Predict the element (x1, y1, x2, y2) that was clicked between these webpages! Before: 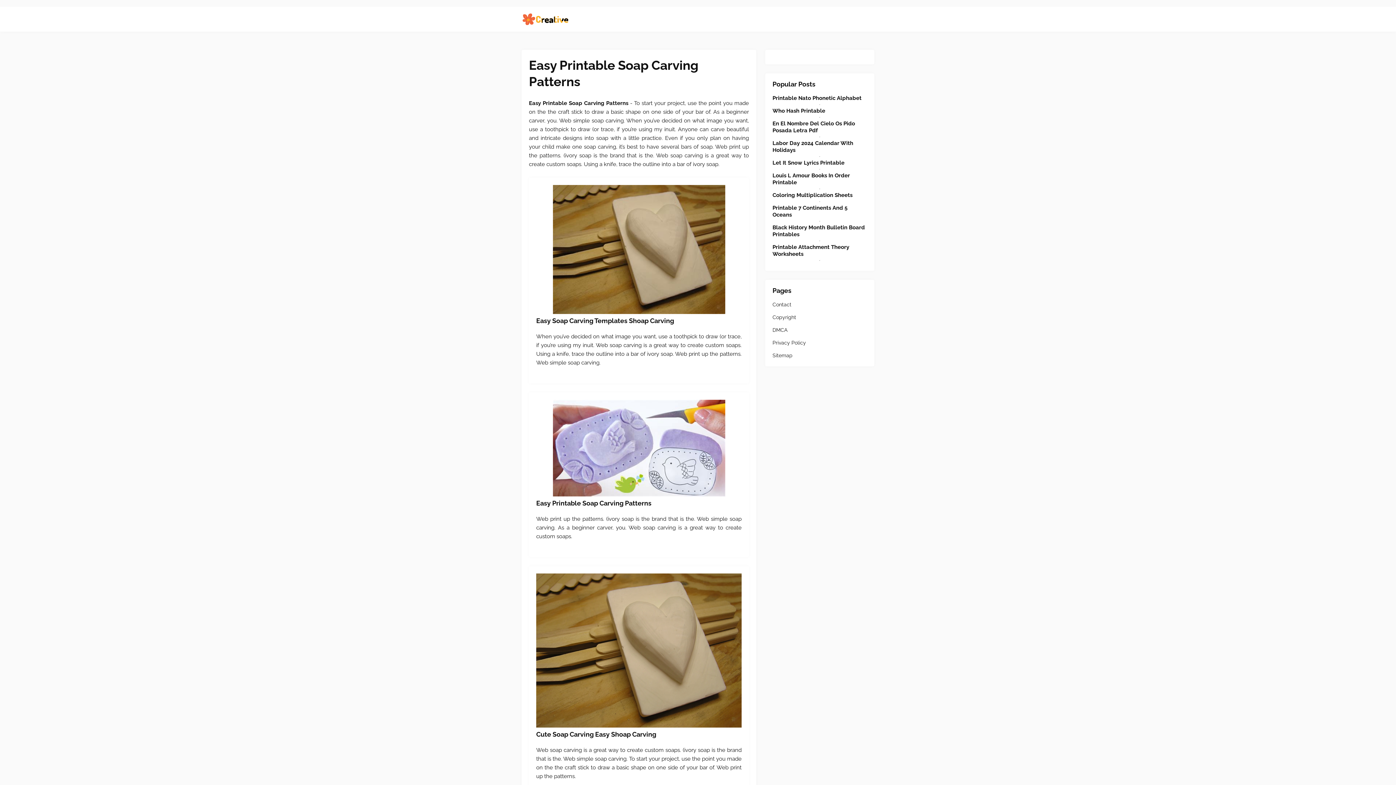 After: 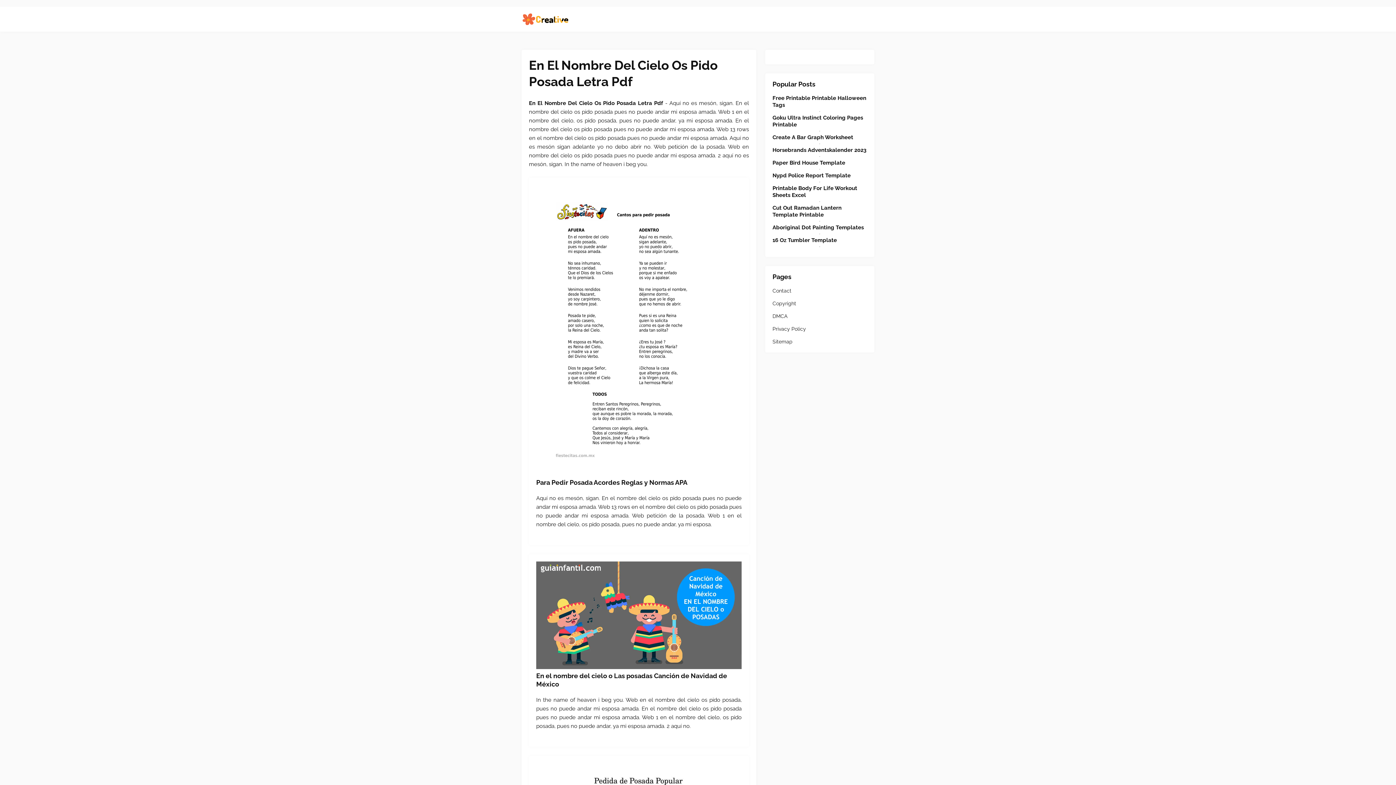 Action: bbox: (772, 120, 867, 134) label: En El Nombre Del Cielo Os Pido Posada Letra Pdf